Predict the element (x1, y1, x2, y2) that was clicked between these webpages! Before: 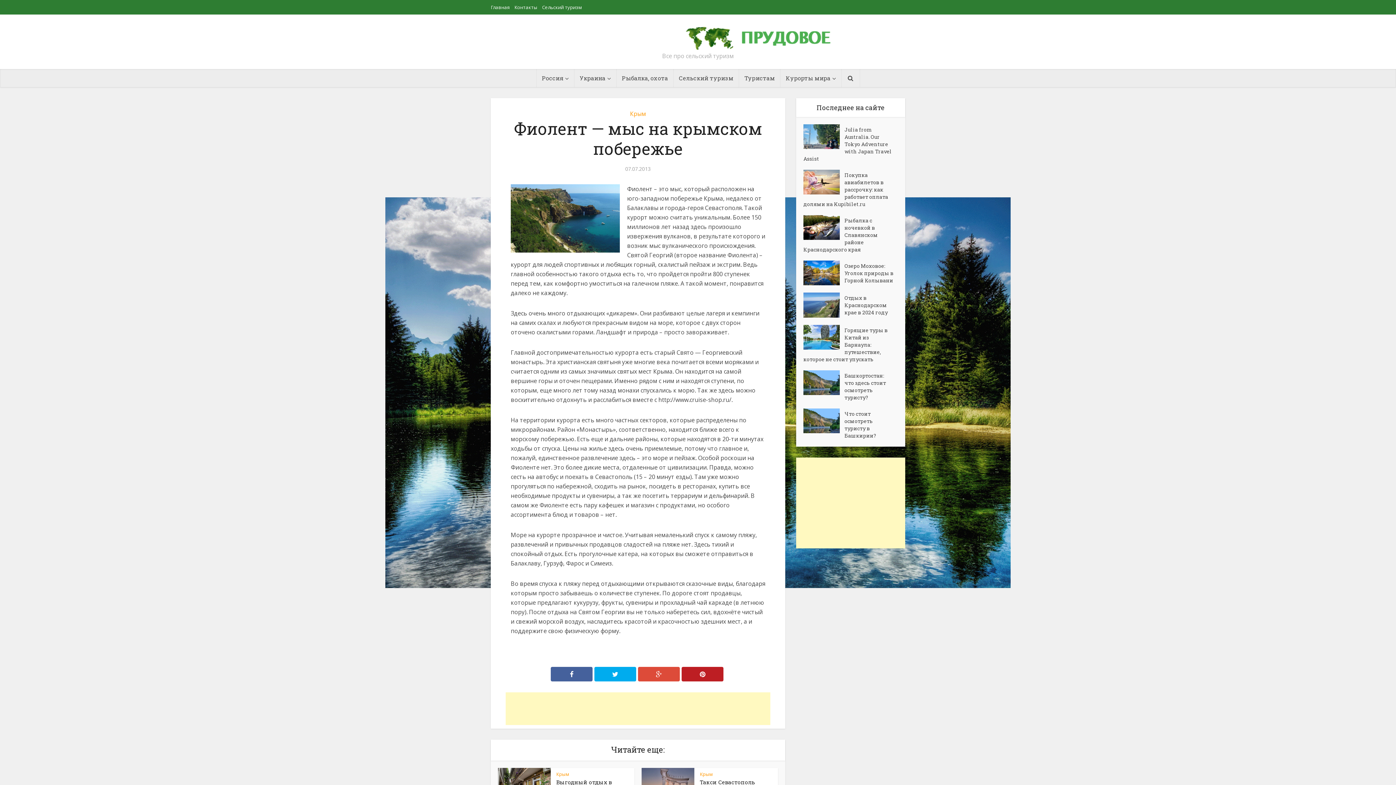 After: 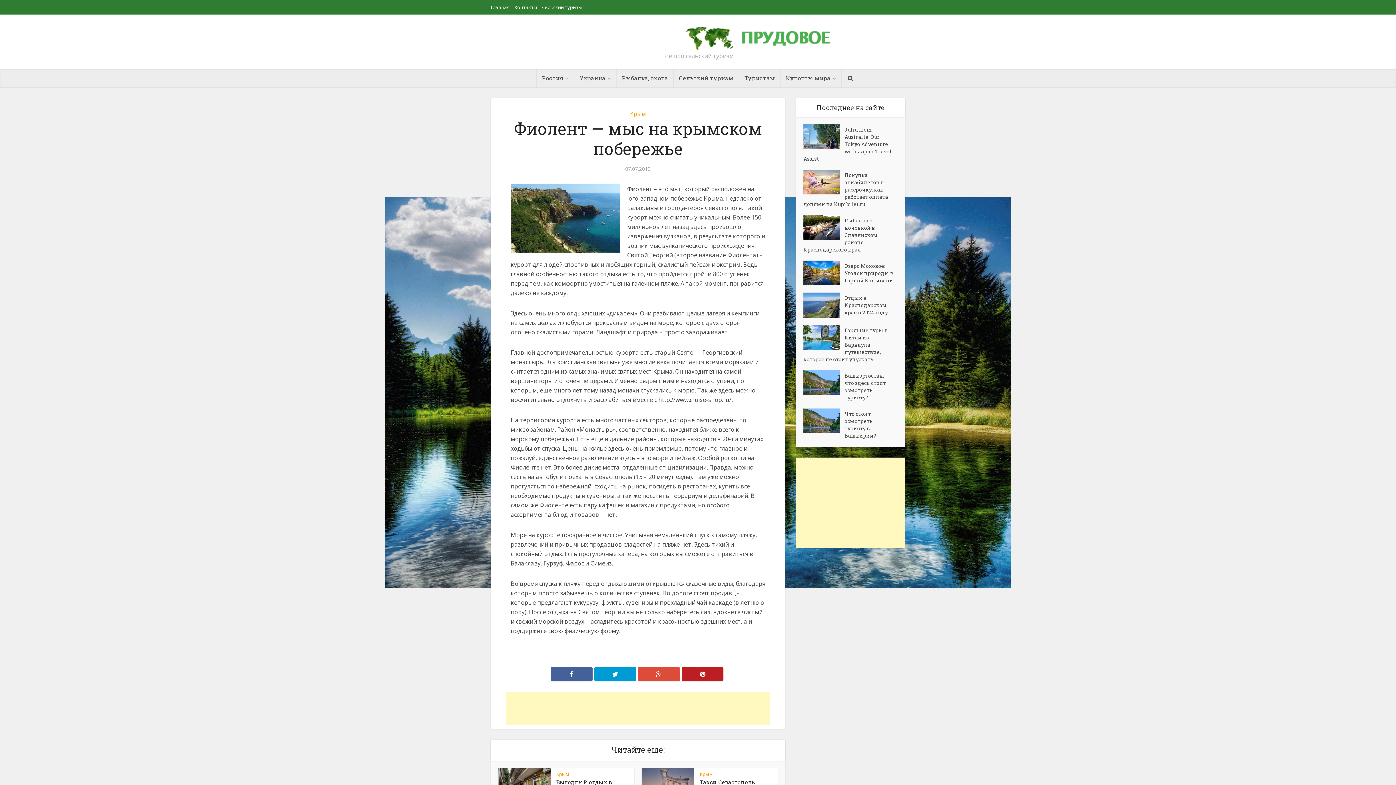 Action: bbox: (594, 667, 636, 681)